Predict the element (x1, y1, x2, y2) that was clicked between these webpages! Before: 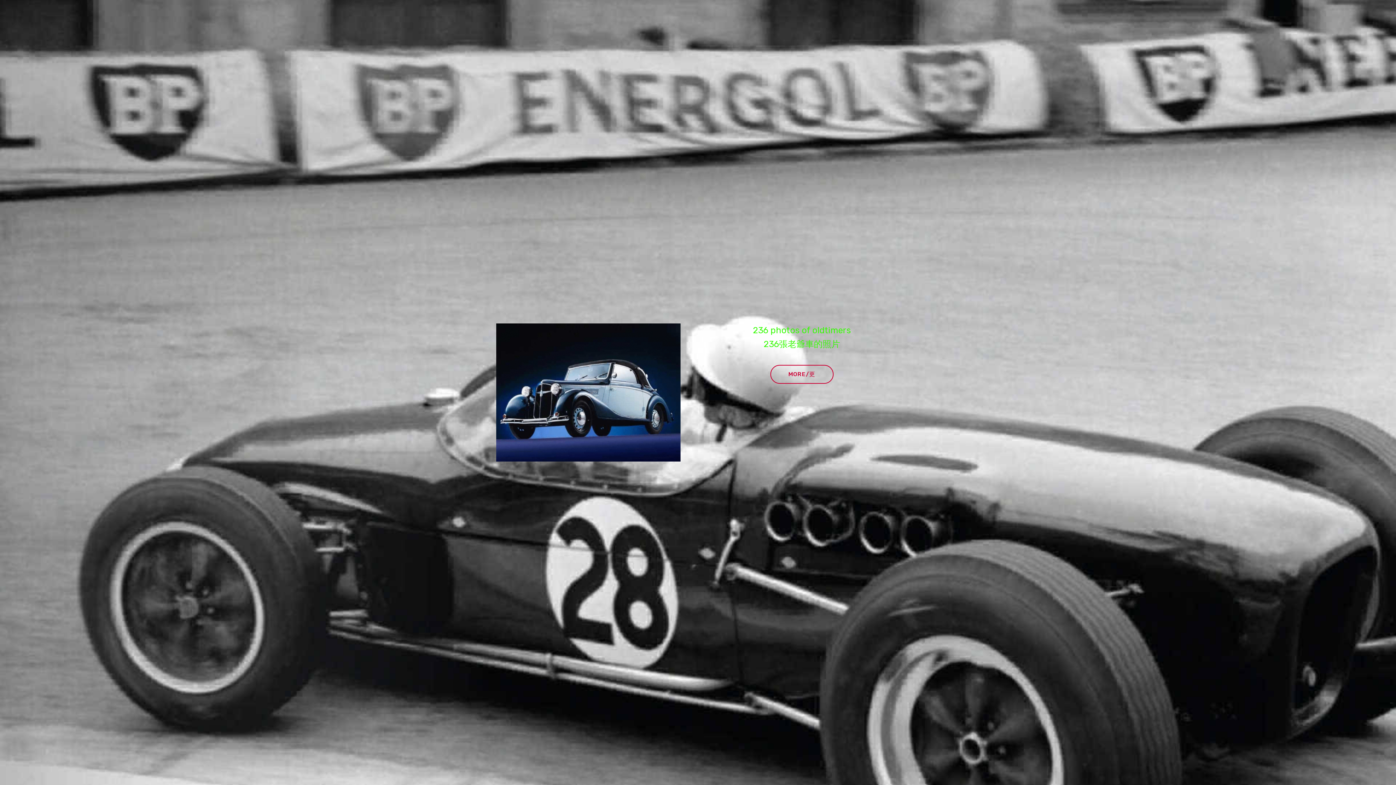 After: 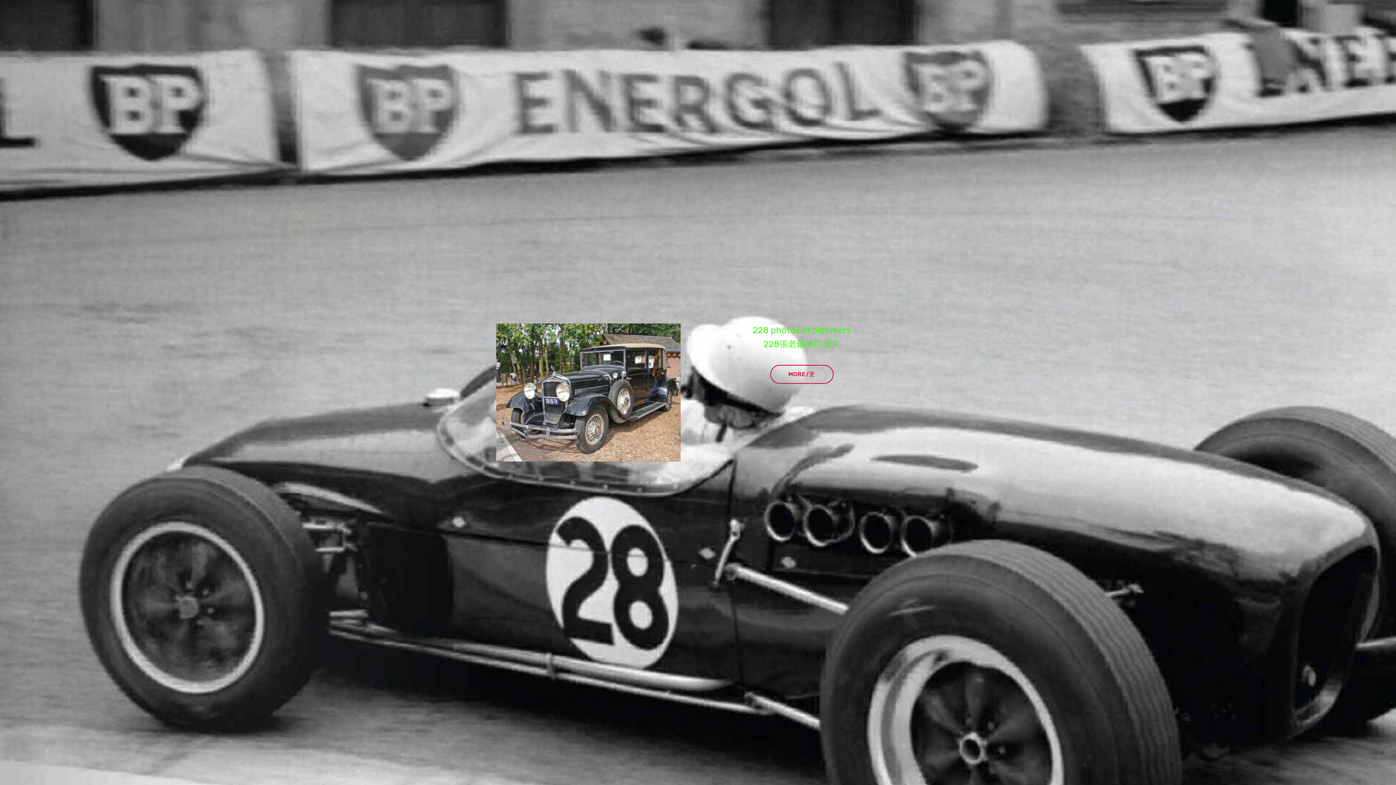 Action: bbox: (770, 365, 833, 384) label: MORE/更